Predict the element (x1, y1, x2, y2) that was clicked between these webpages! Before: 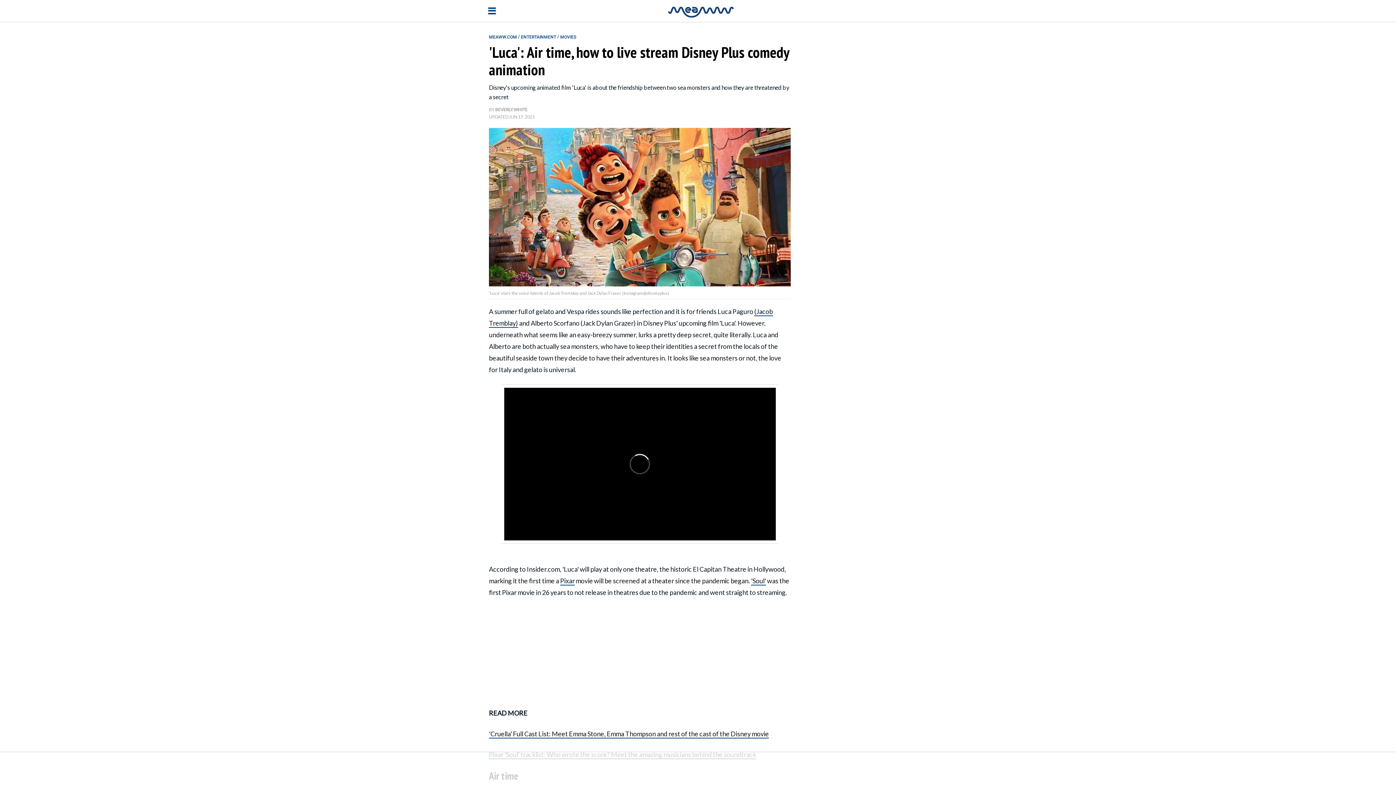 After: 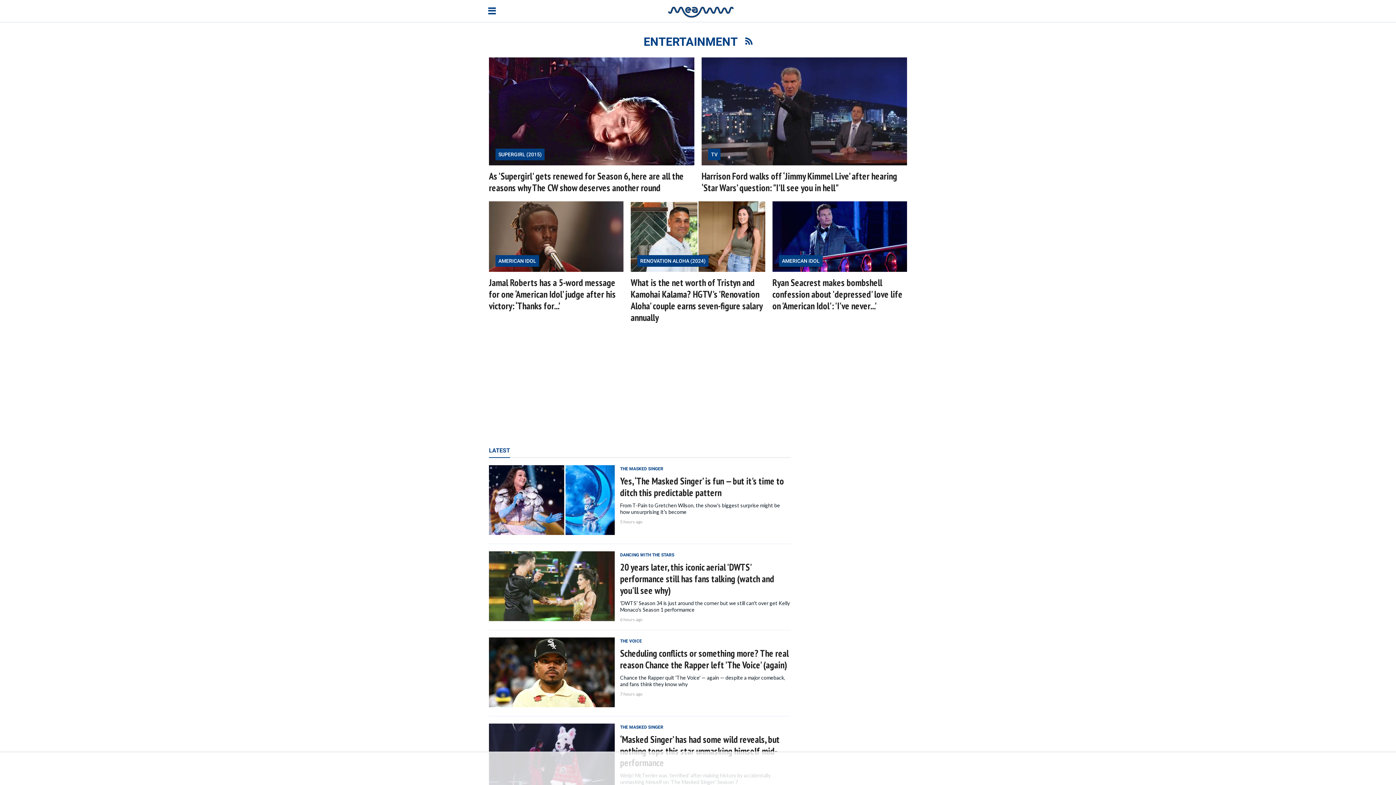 Action: label: ENTERTAINMENT  bbox: (521, 33, 557, 39)